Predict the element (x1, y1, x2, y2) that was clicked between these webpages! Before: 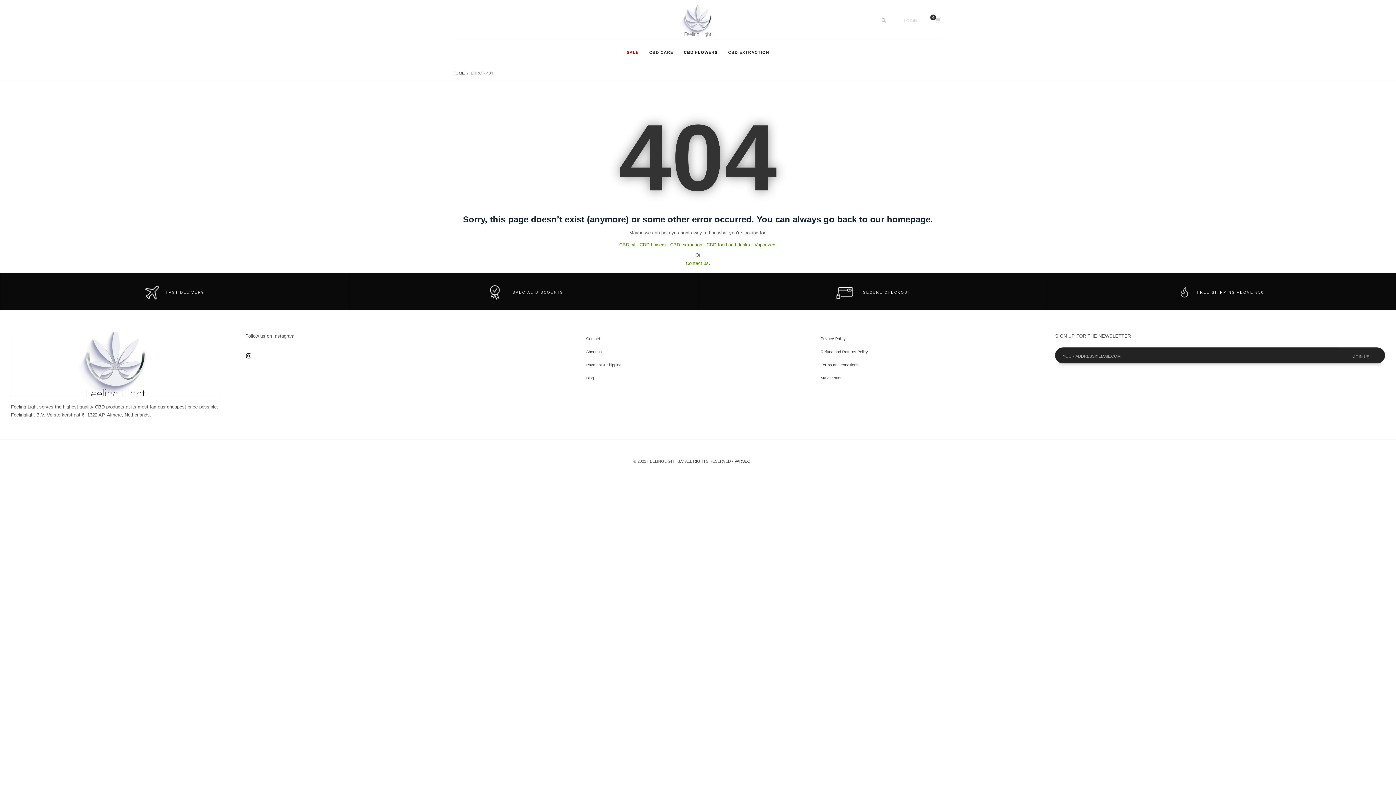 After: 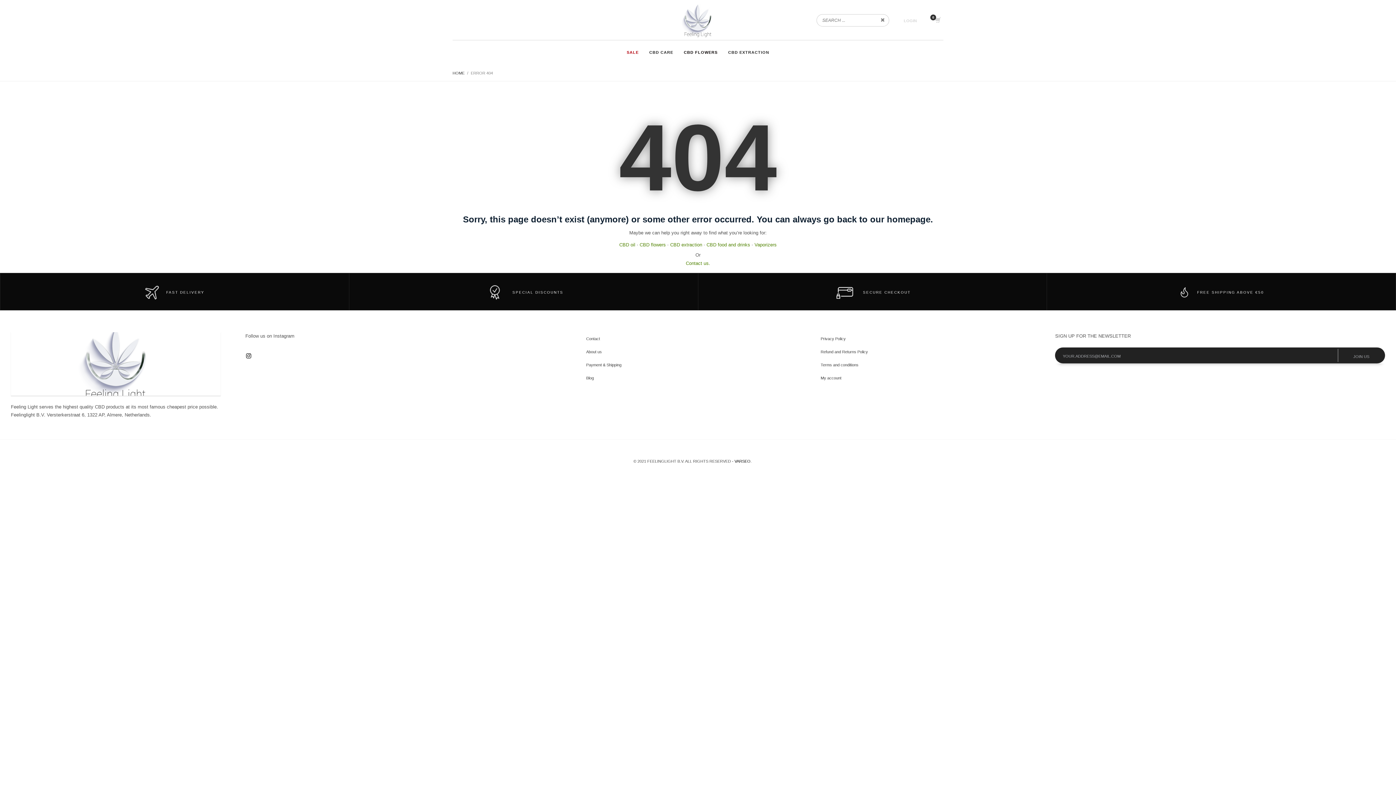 Action: bbox: (878, 15, 889, 26)